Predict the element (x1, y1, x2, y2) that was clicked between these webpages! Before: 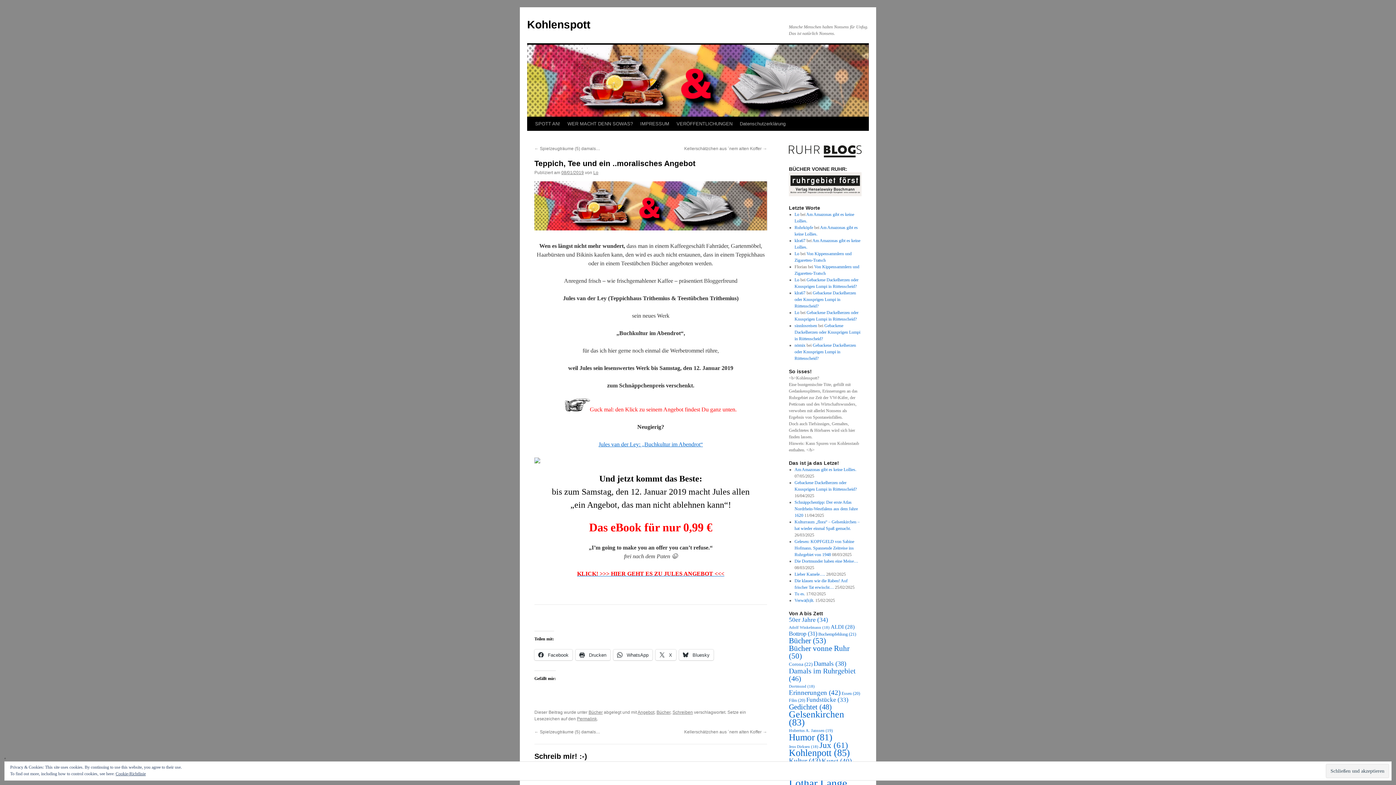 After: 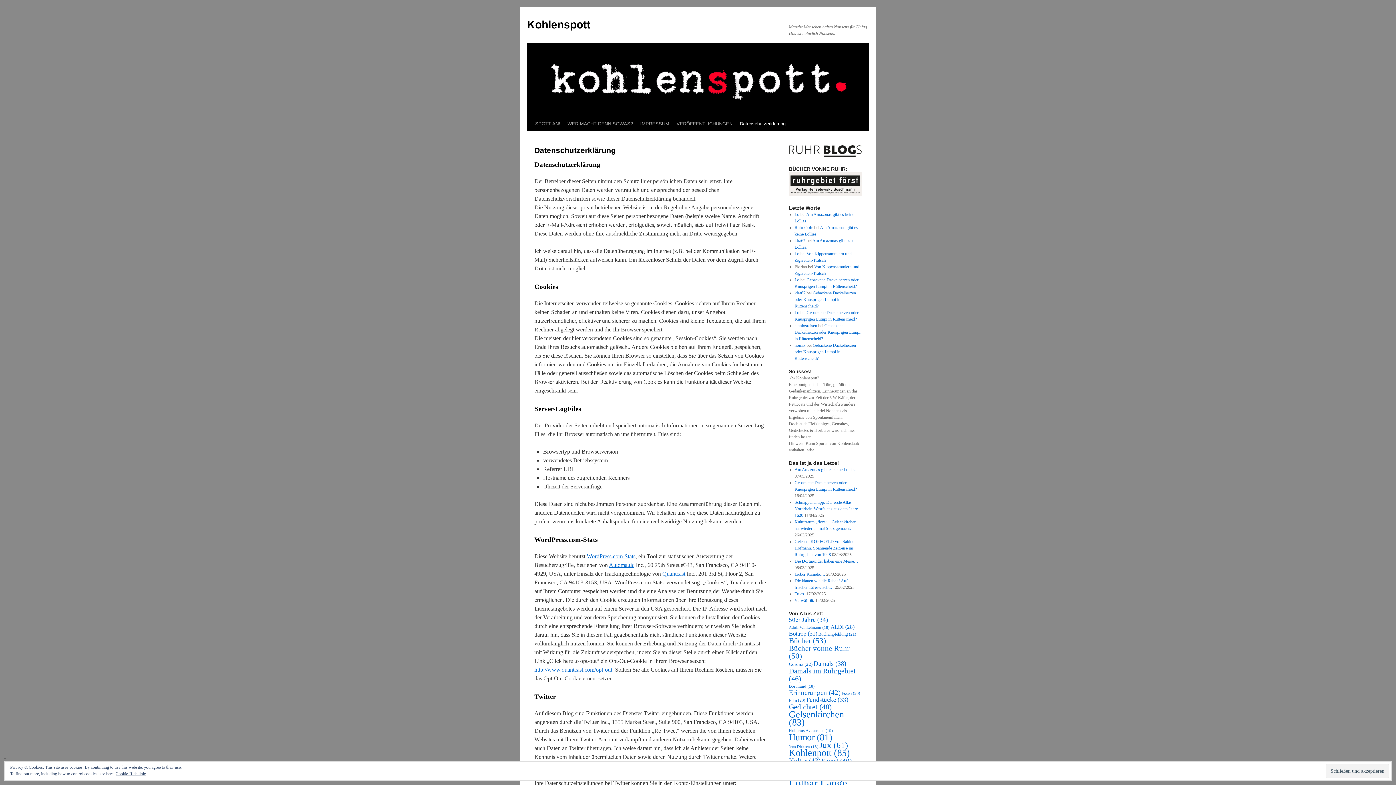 Action: bbox: (736, 117, 789, 130) label: Datenschutzerklärung